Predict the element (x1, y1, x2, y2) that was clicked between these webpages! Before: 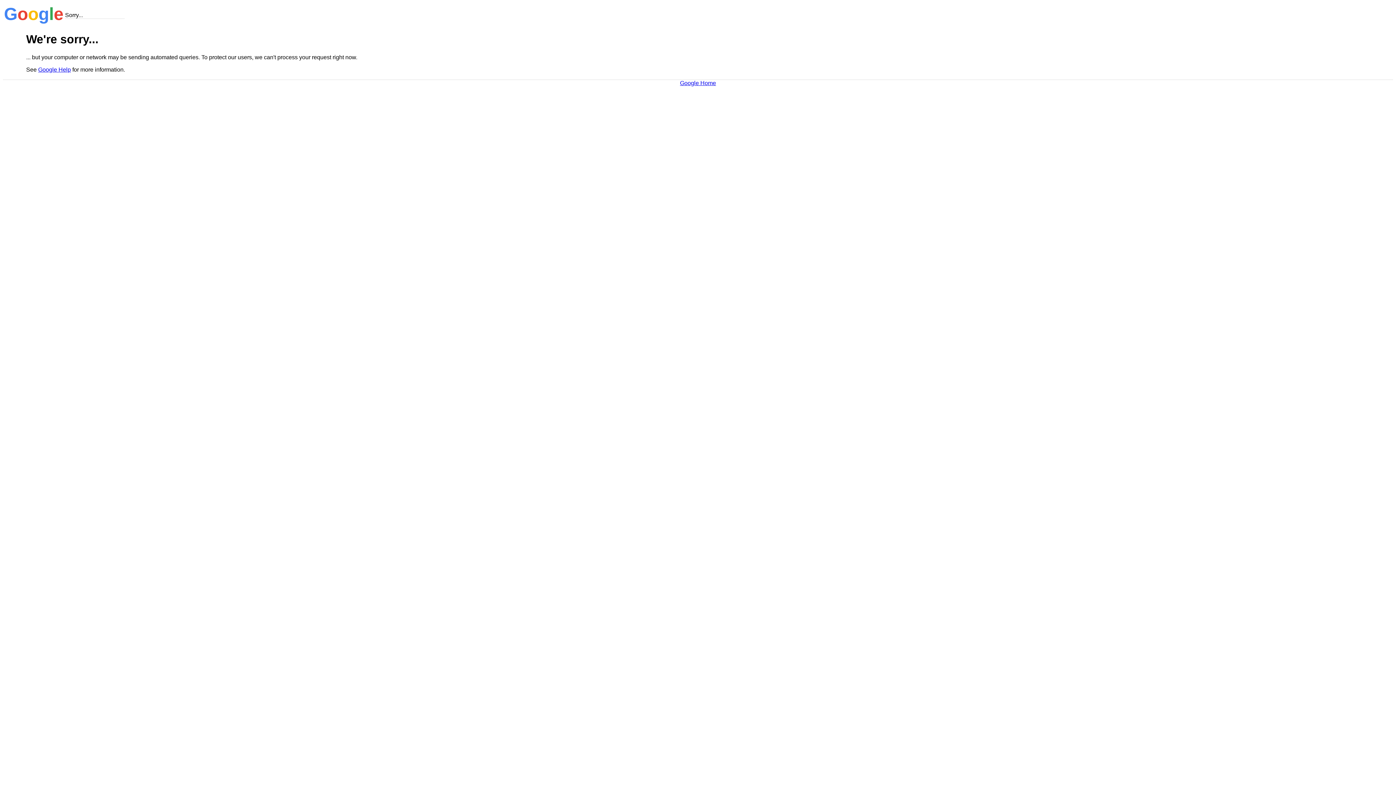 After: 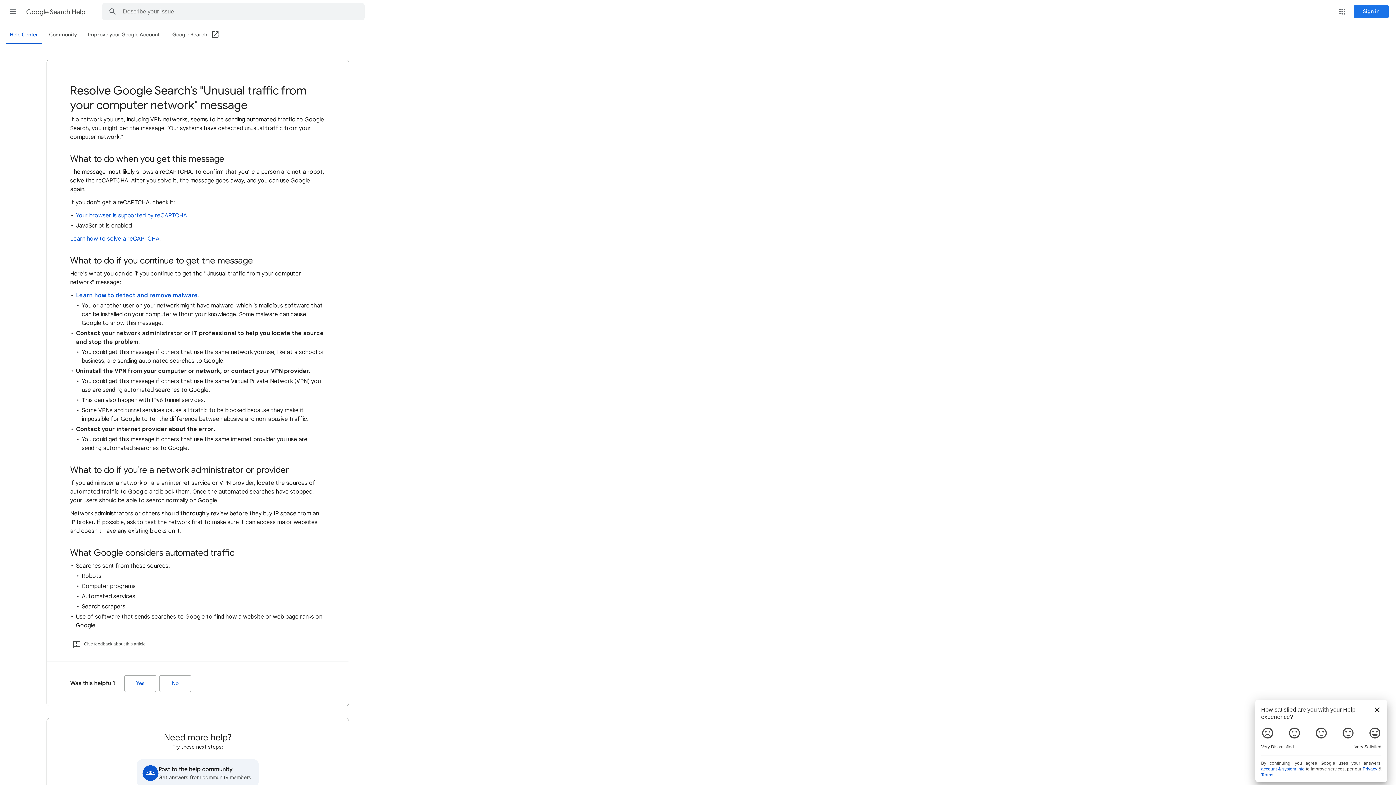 Action: label: Google Help bbox: (38, 66, 70, 72)